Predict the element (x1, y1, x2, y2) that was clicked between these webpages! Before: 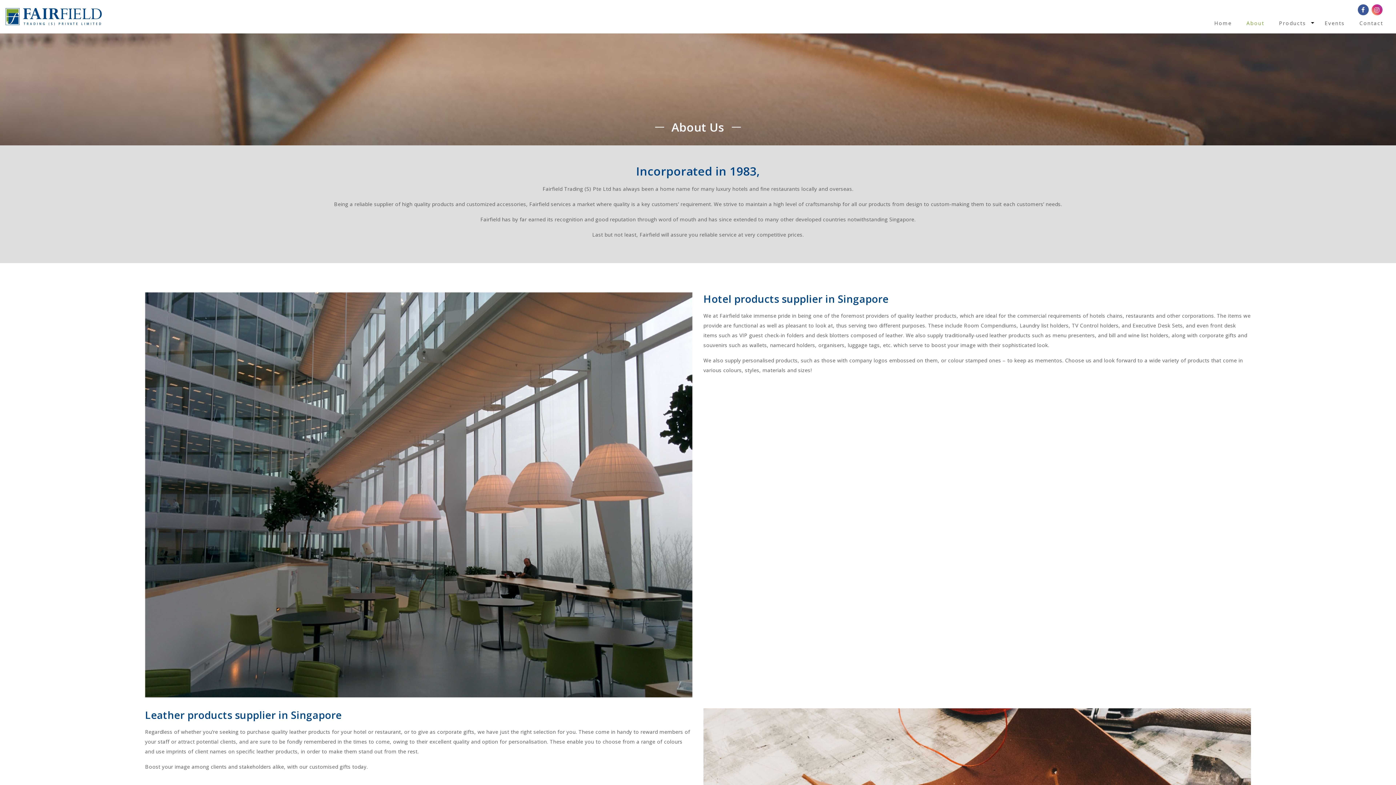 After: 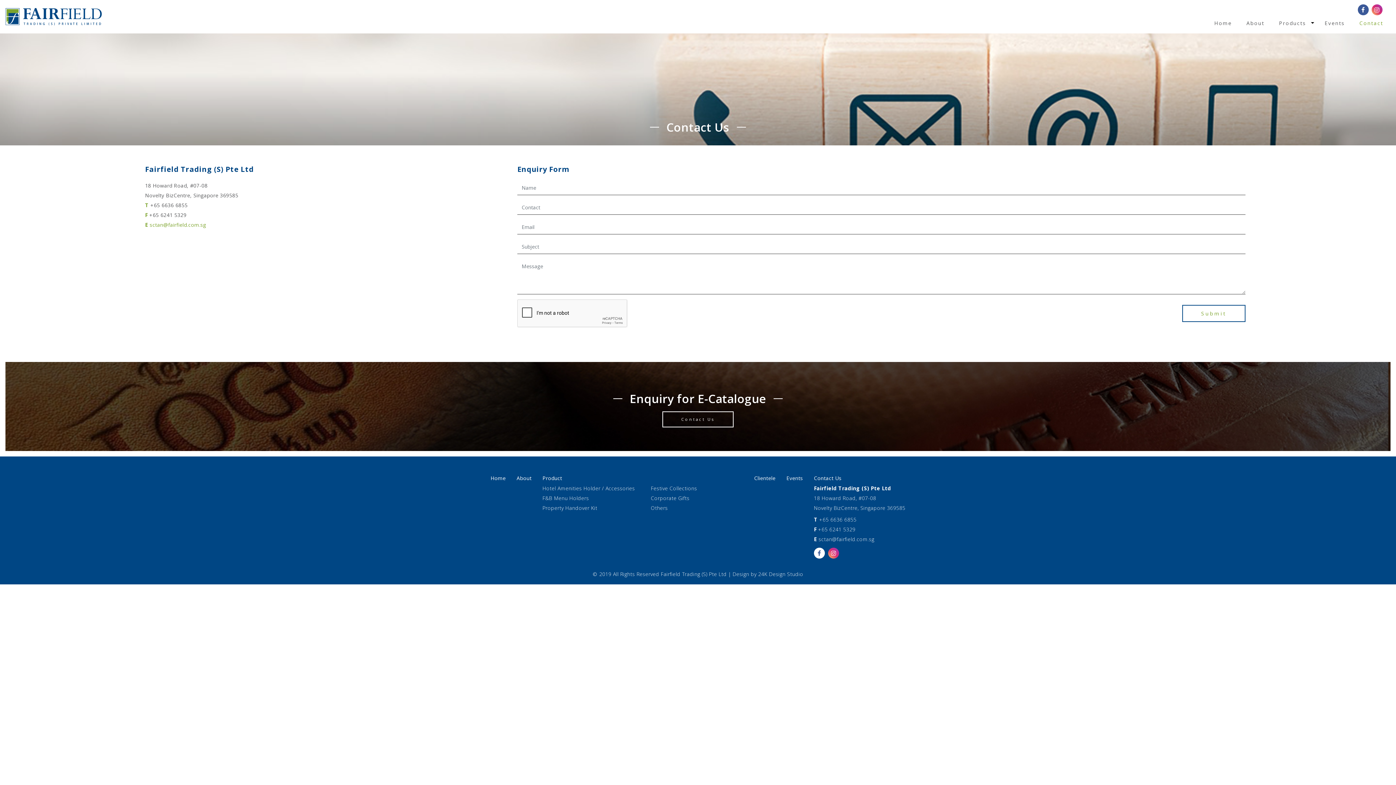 Action: label: Contact bbox: (1352, 12, 1390, 33)